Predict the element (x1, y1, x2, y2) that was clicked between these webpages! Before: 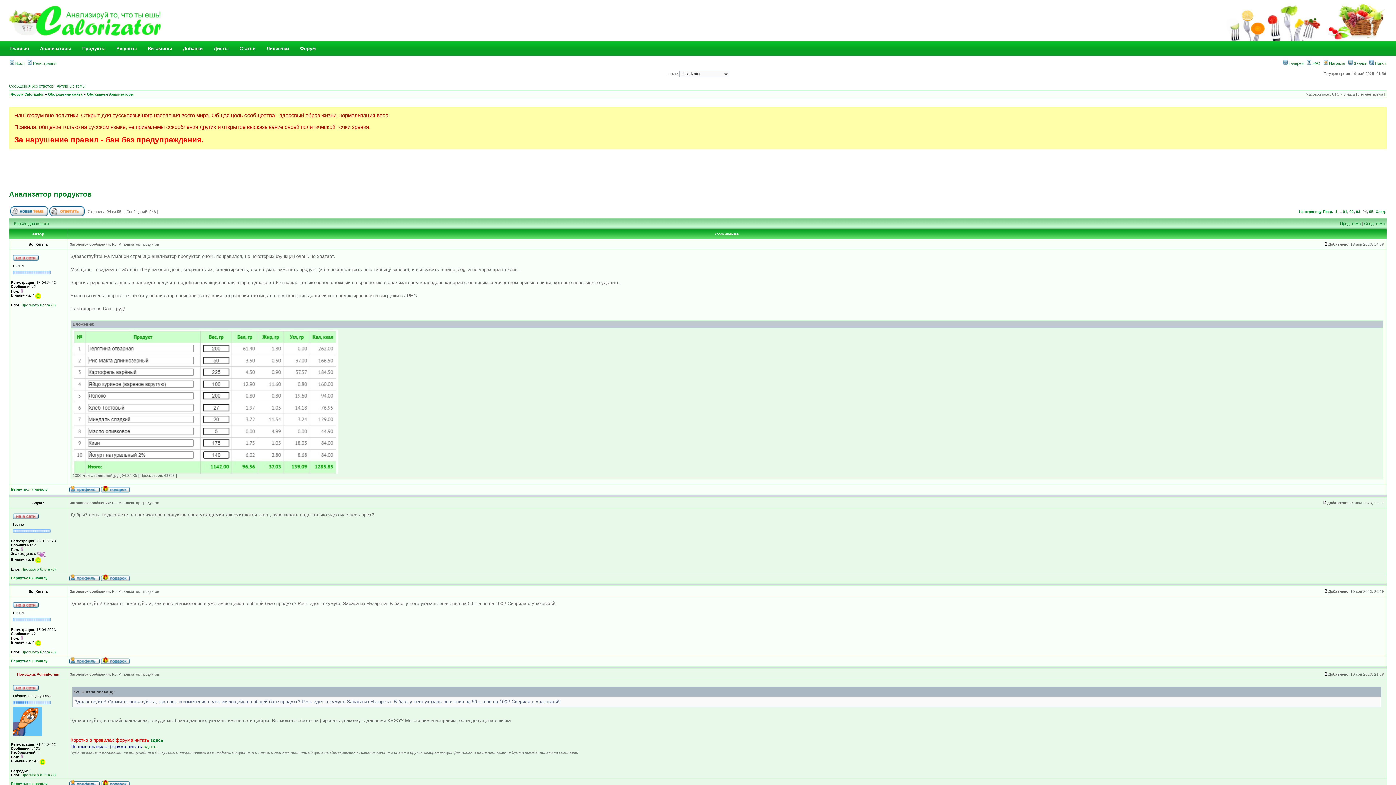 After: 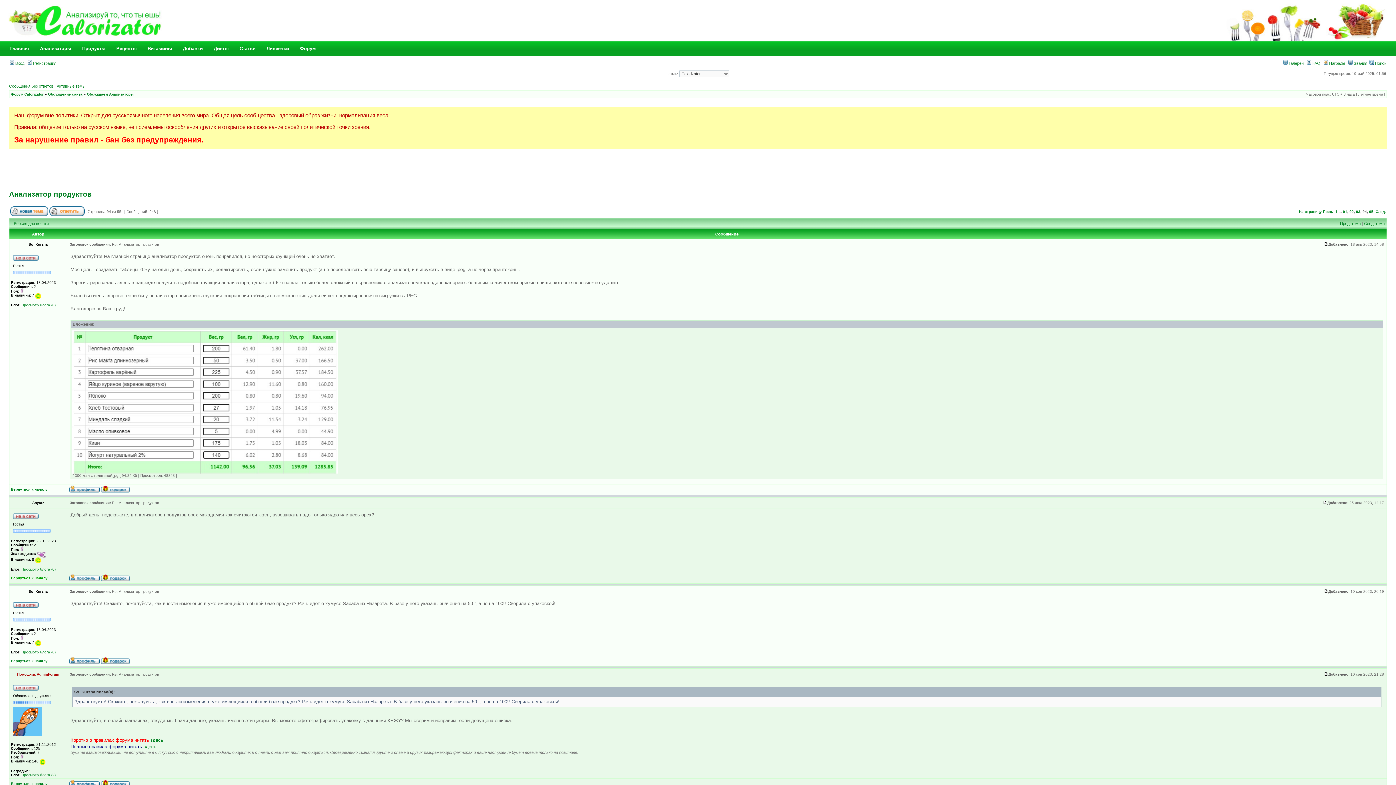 Action: label: Вернуться к началу bbox: (10, 576, 47, 580)